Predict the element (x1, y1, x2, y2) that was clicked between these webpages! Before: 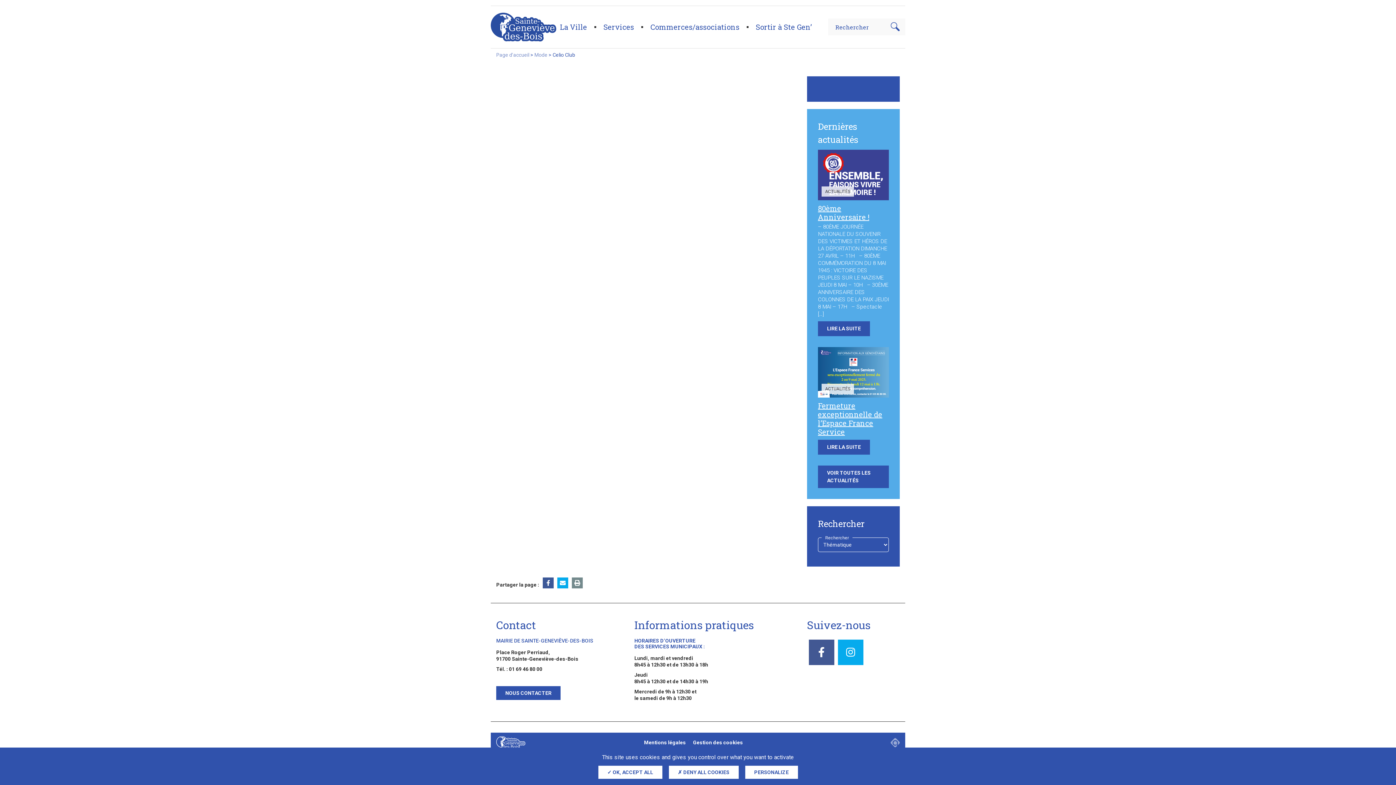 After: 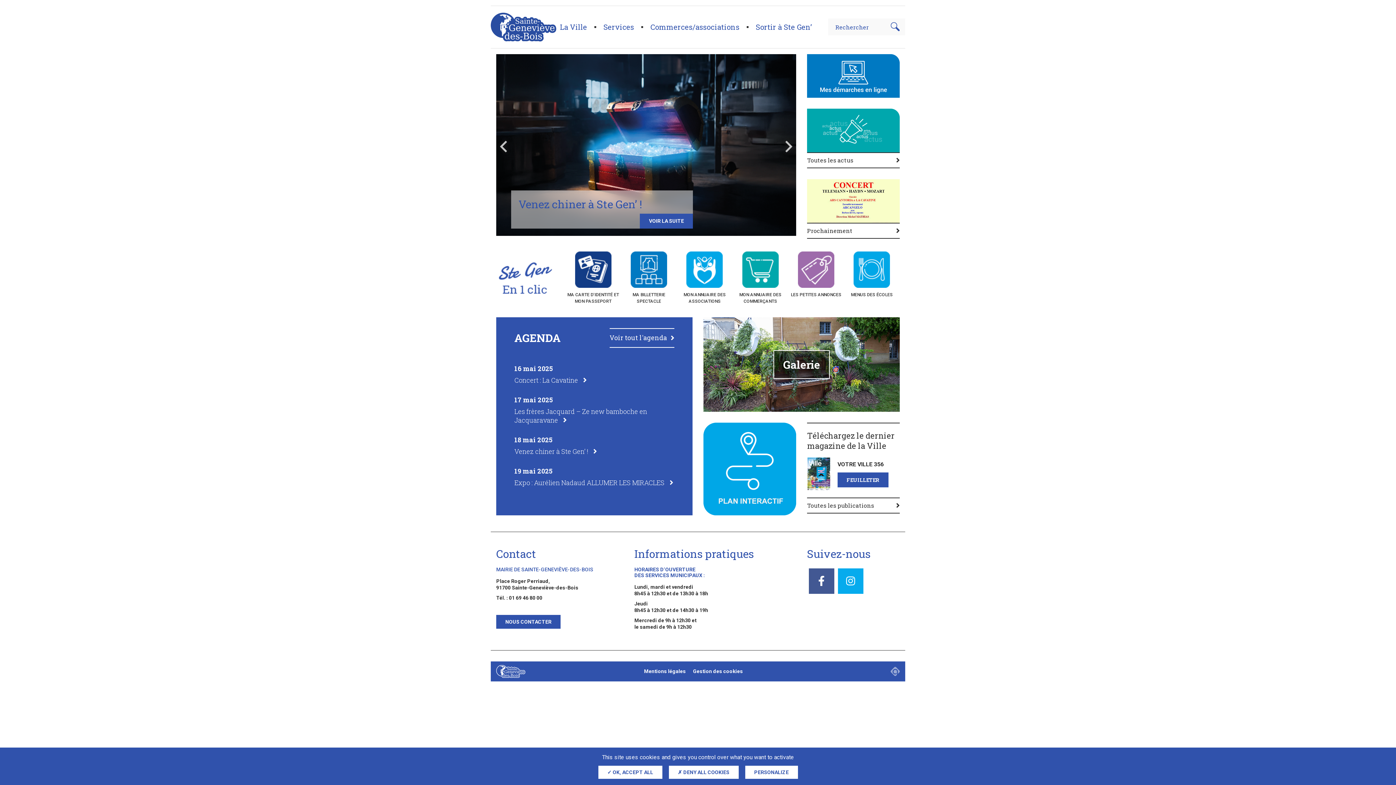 Action: bbox: (490, 11, 556, 42)